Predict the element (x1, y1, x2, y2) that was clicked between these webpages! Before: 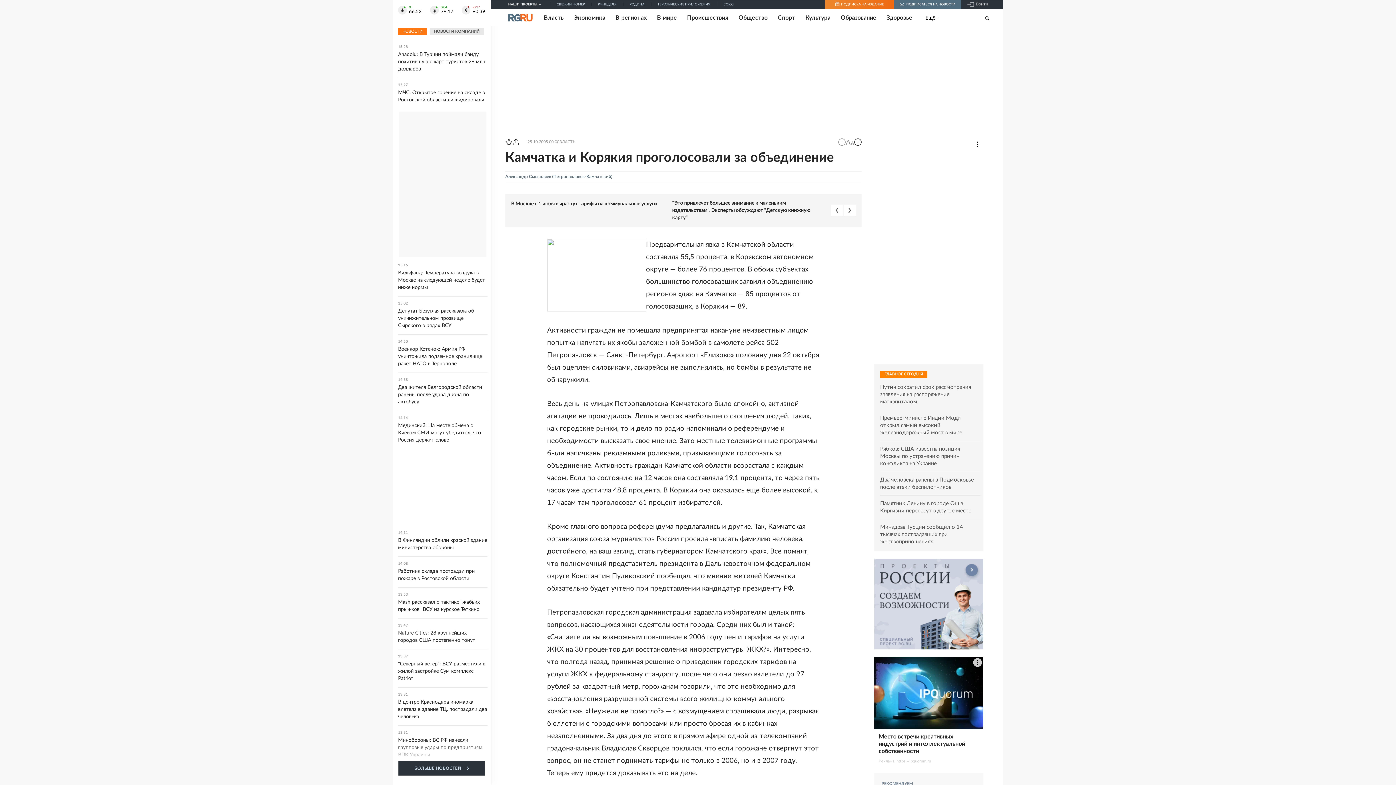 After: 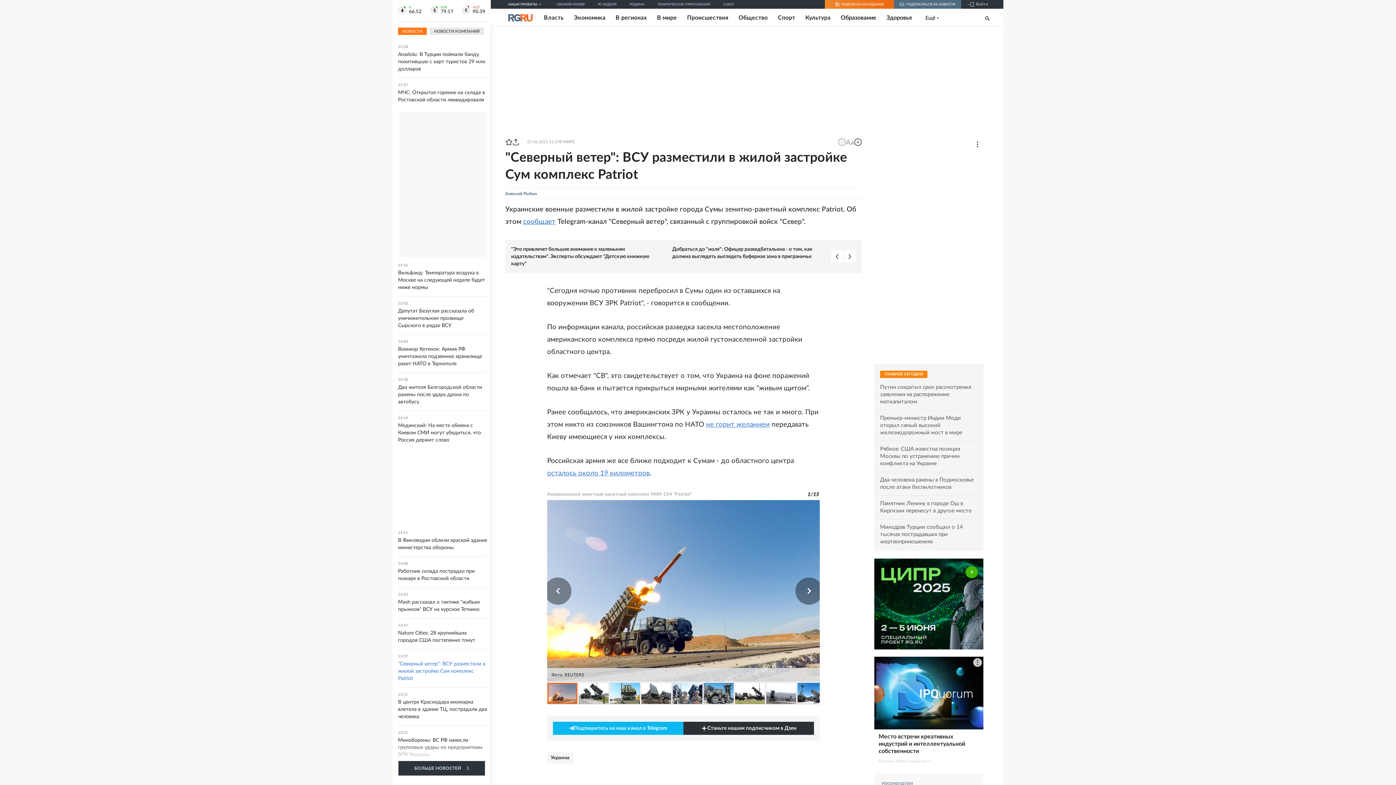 Action: label: 13:37
"Северный ветер": ВСУ разместили в жилой застройке Сум комплекс Patriot bbox: (398, 654, 487, 682)